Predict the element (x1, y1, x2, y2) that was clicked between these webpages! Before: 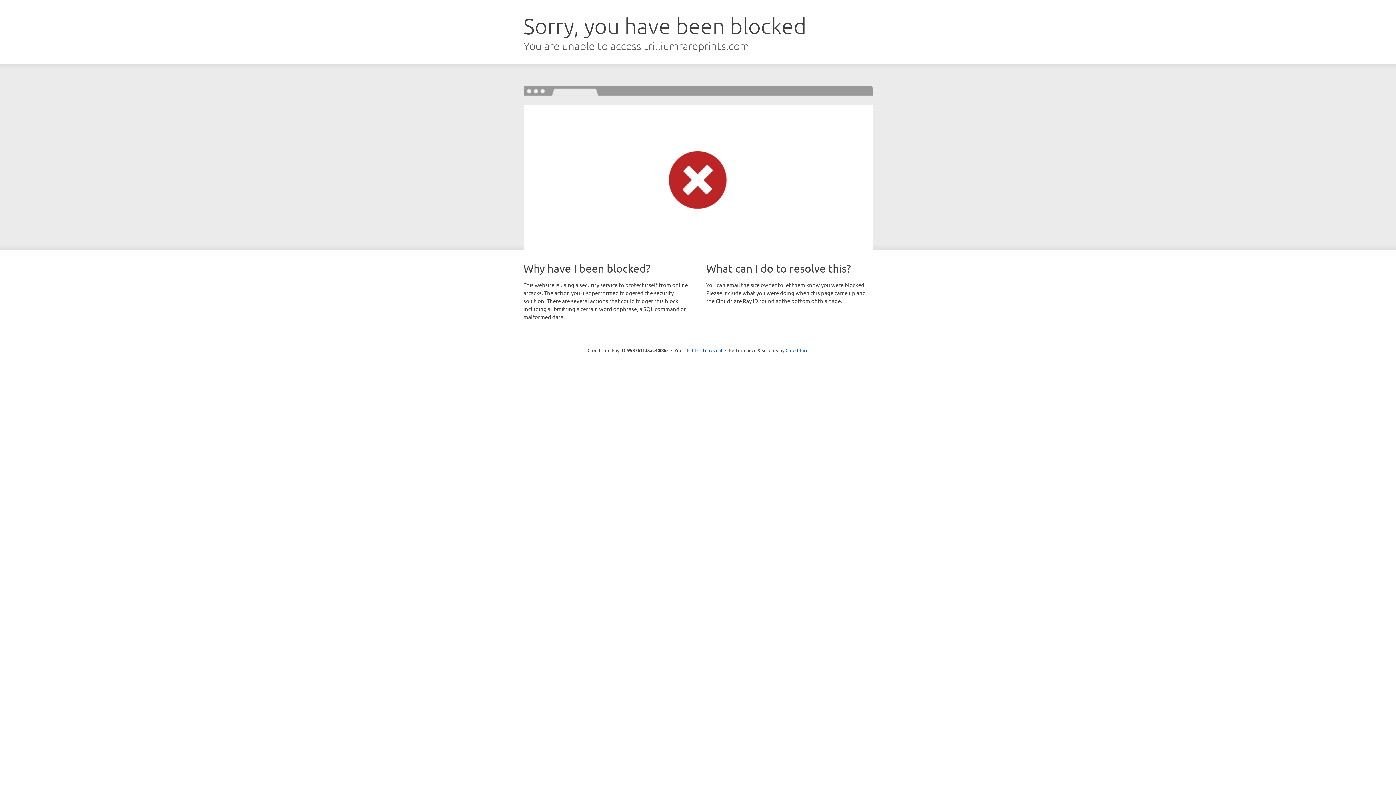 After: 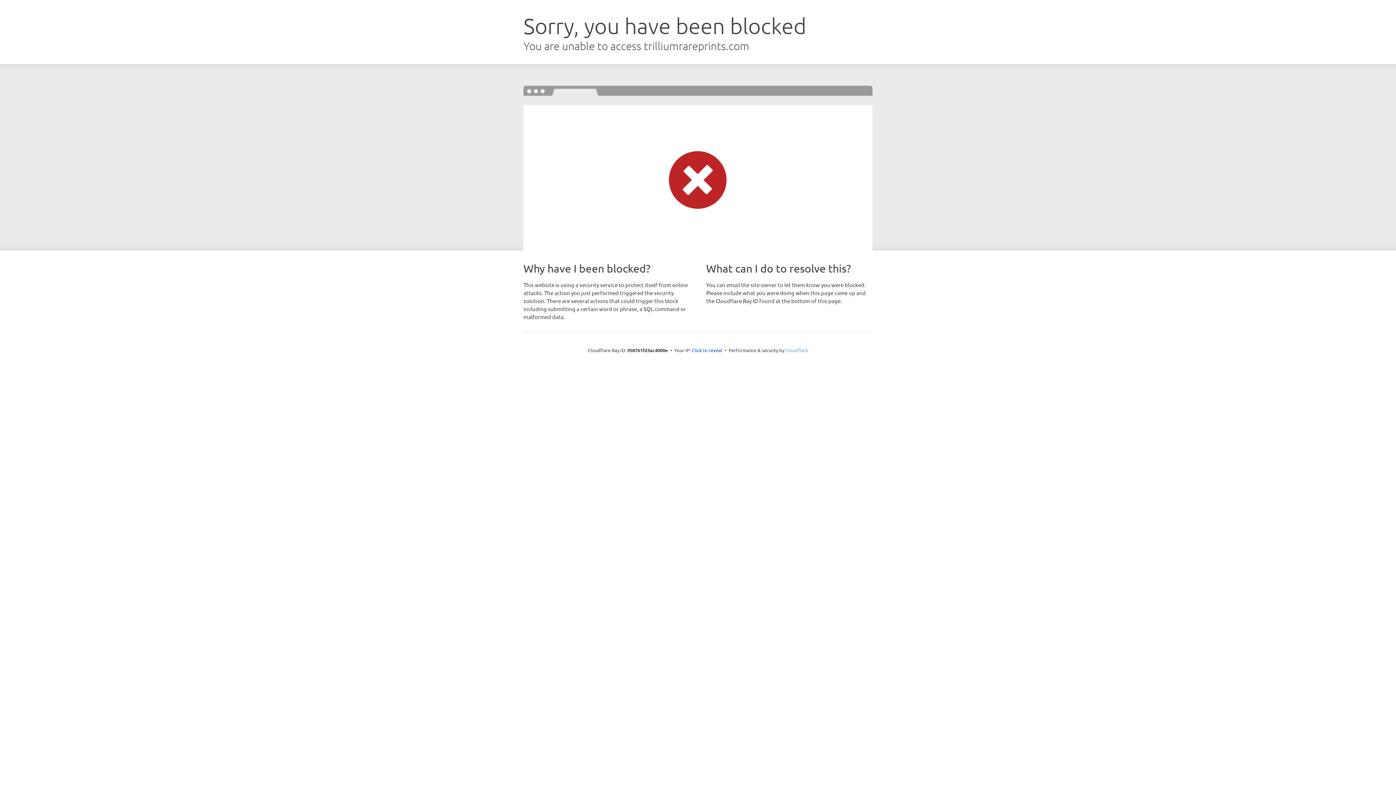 Action: label: Cloudflare bbox: (785, 347, 808, 353)